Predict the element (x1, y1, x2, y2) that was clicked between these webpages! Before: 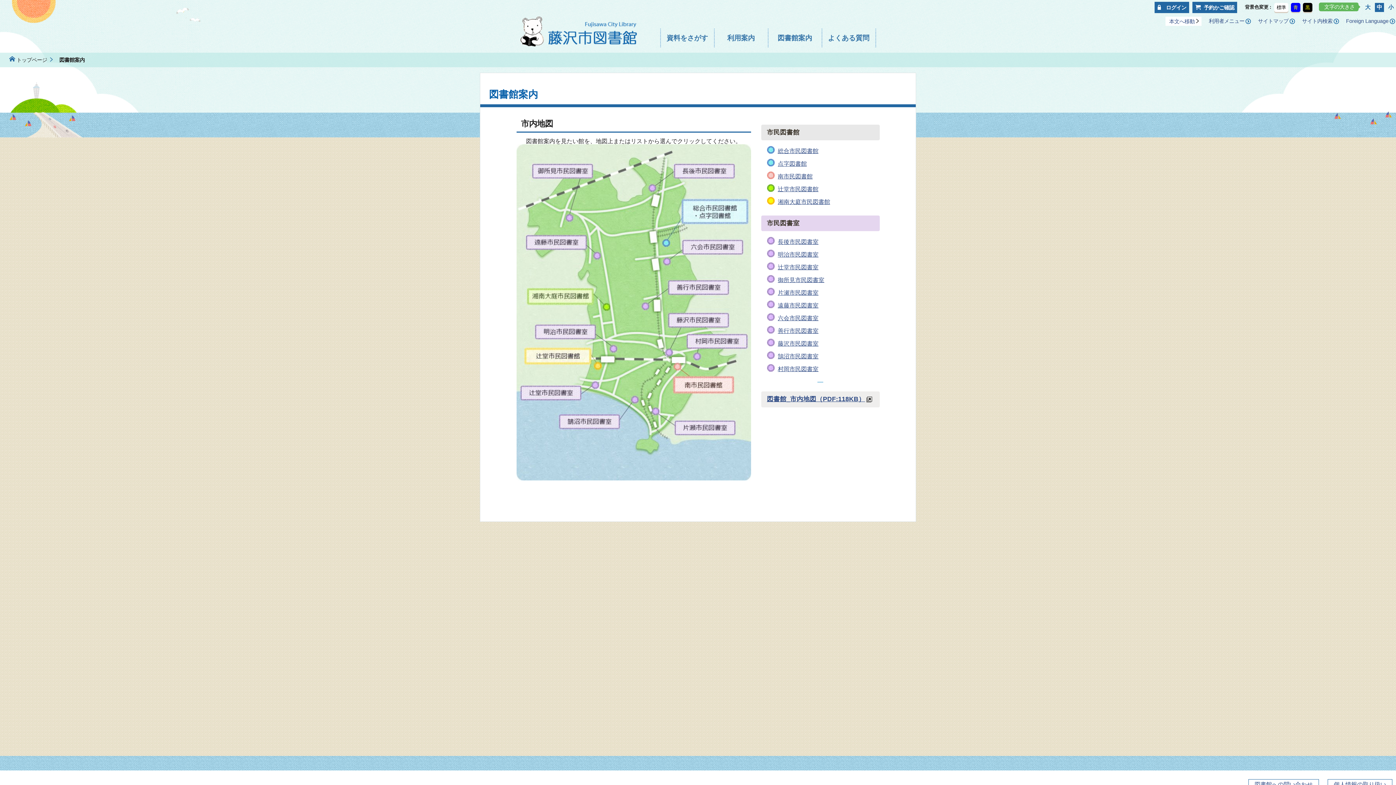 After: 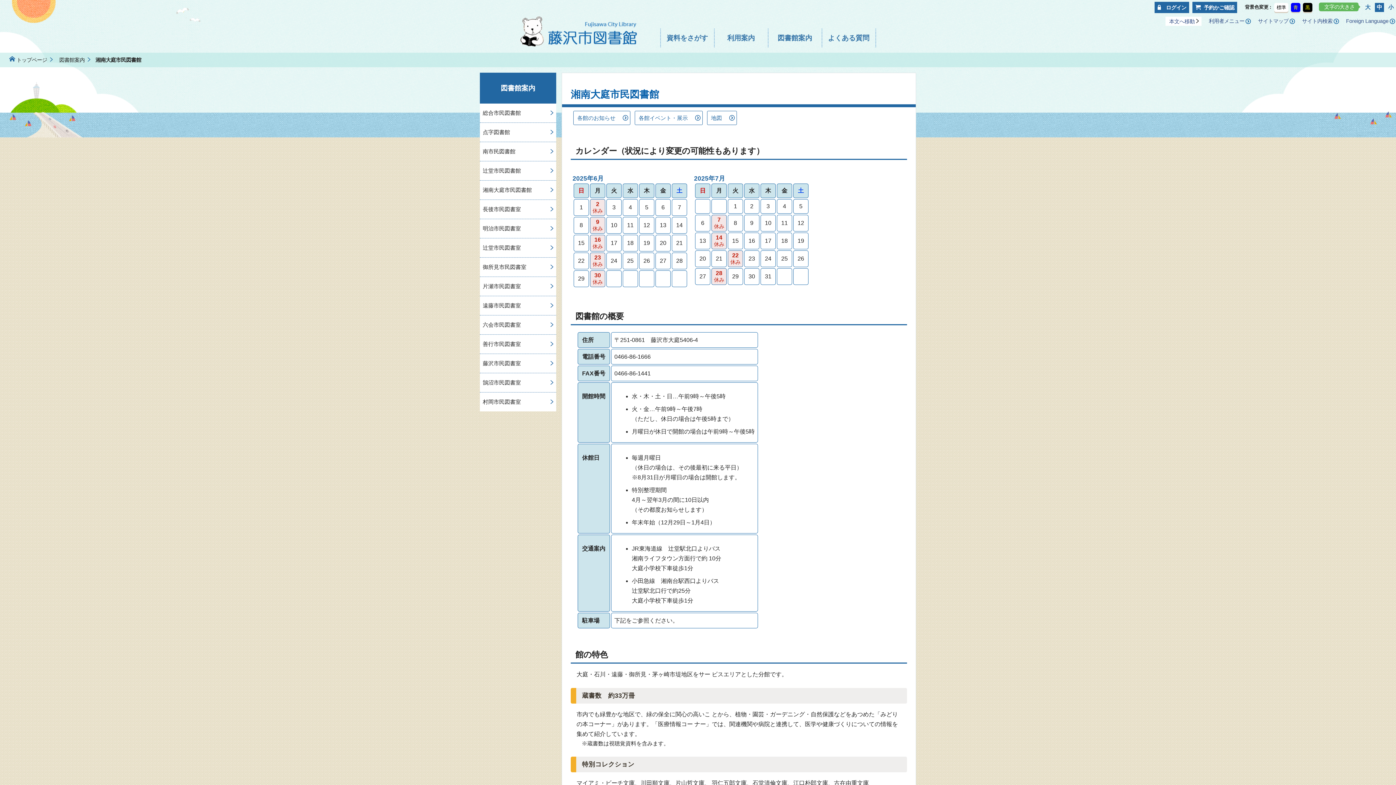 Action: bbox: (778, 198, 830, 205) label: 湘南大庭市民図書館